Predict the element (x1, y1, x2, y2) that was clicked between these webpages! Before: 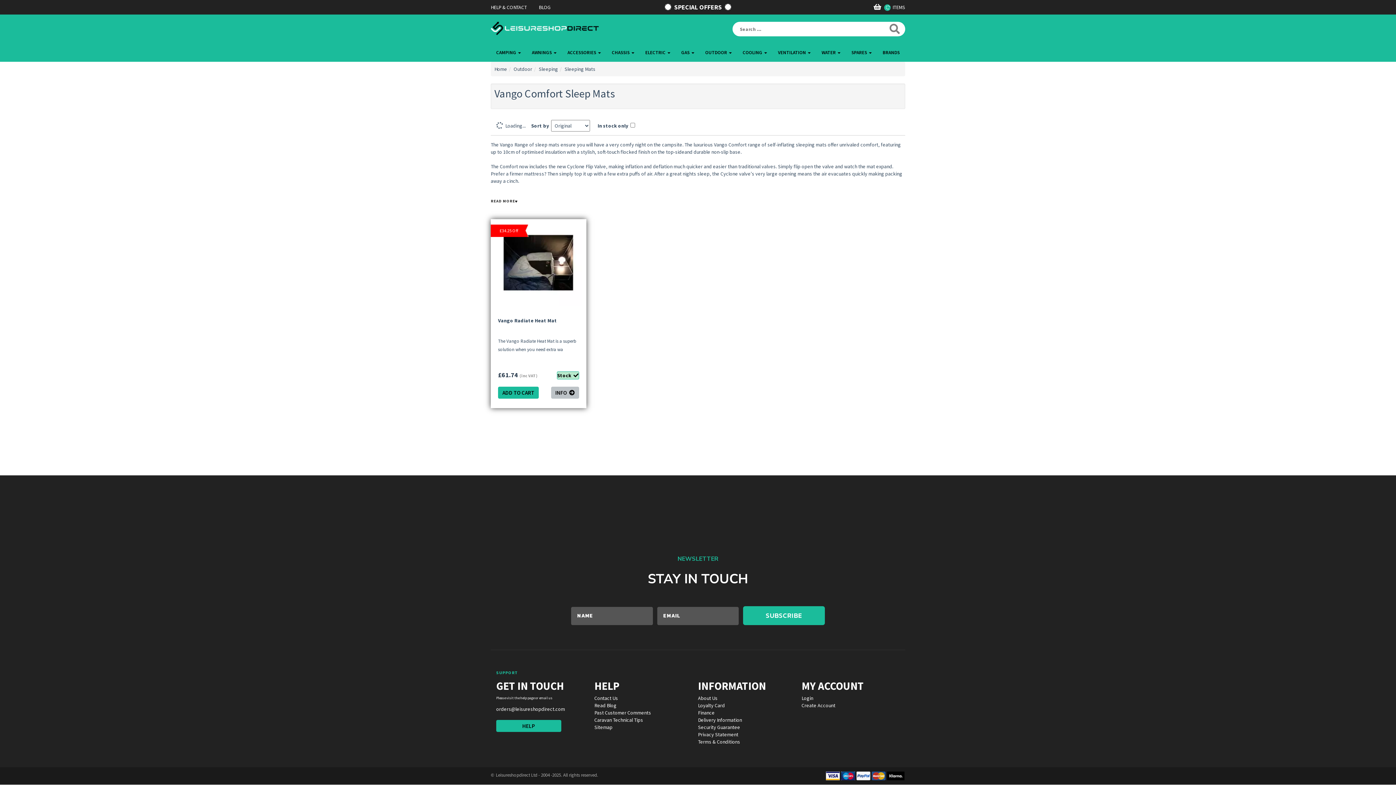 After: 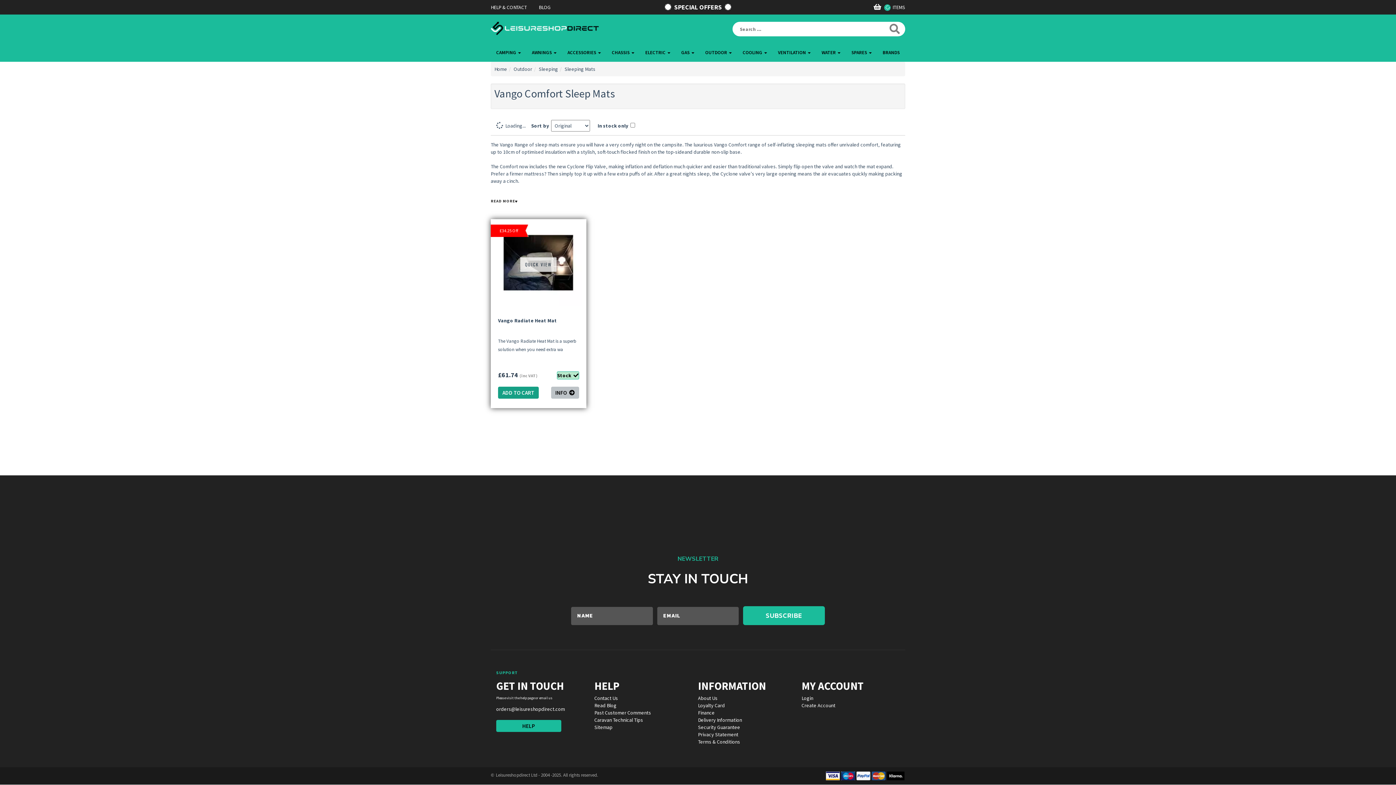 Action: label: ADD TO CART bbox: (498, 385, 538, 397)